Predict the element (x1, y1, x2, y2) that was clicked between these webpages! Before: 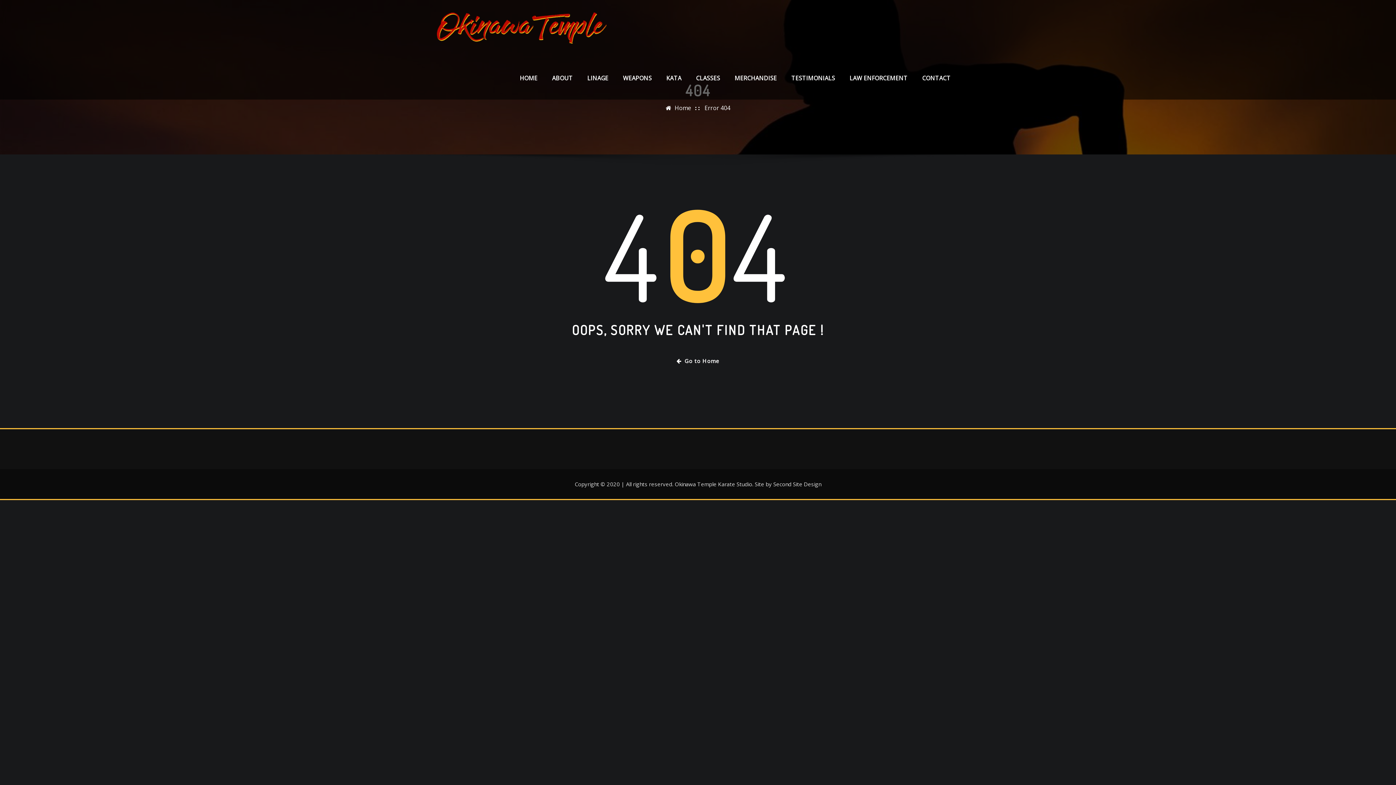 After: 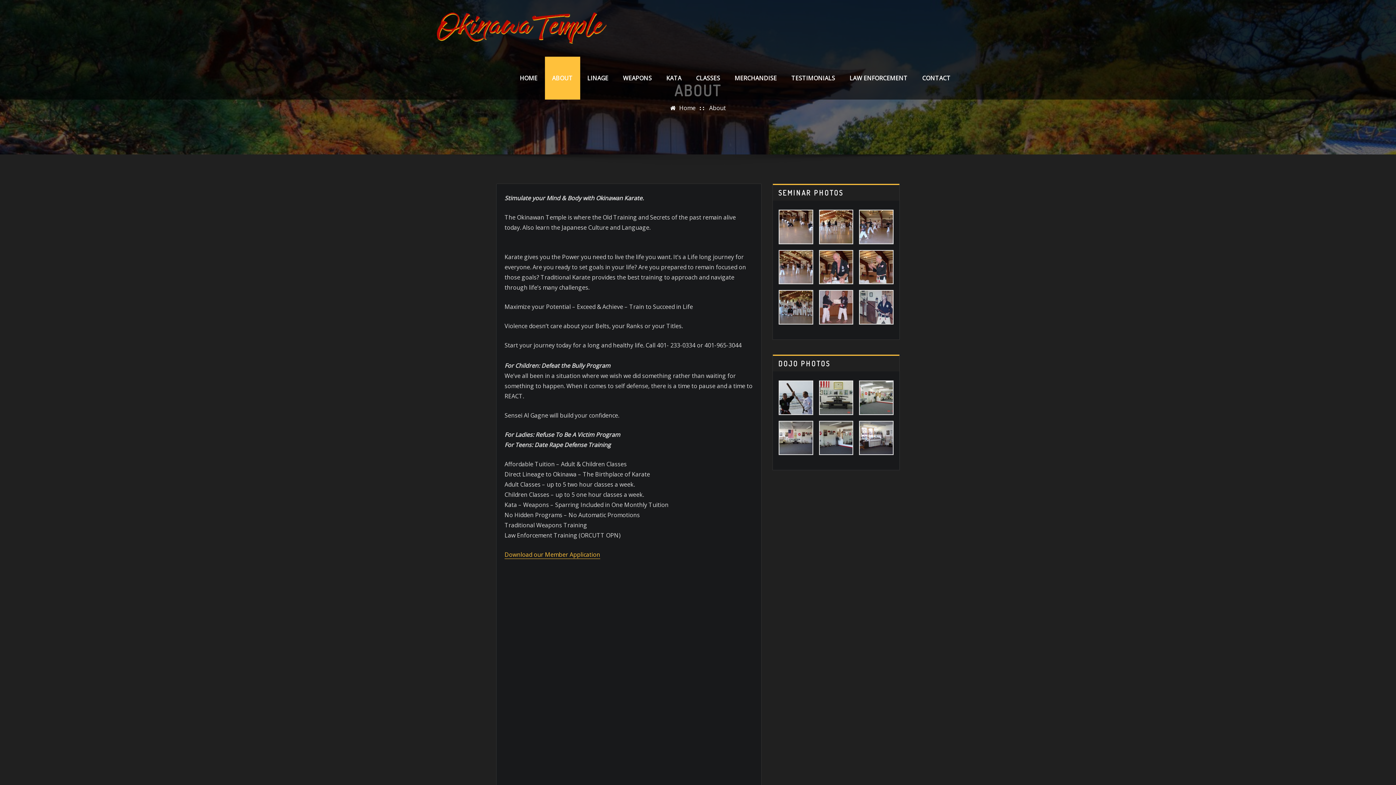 Action: label: ABOUT bbox: (544, 56, 580, 99)